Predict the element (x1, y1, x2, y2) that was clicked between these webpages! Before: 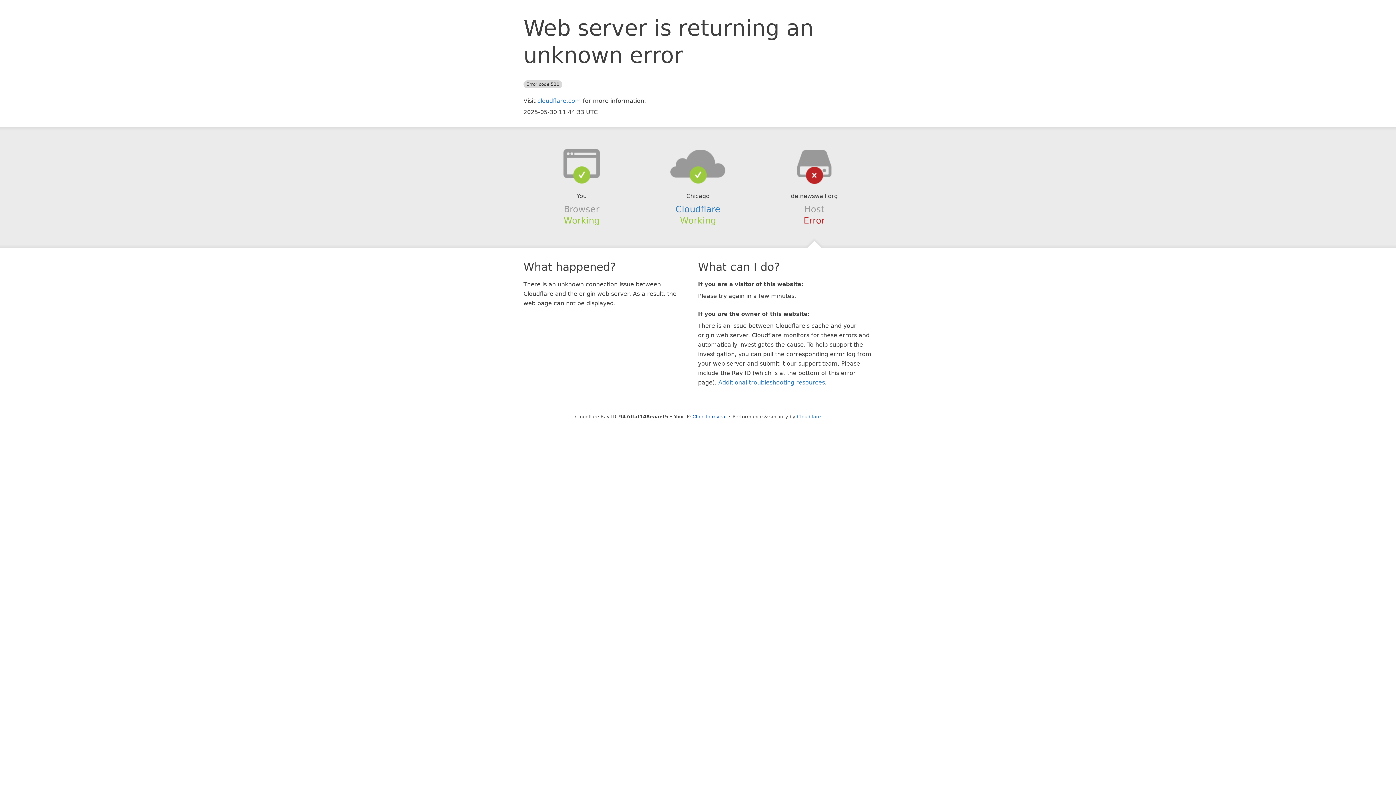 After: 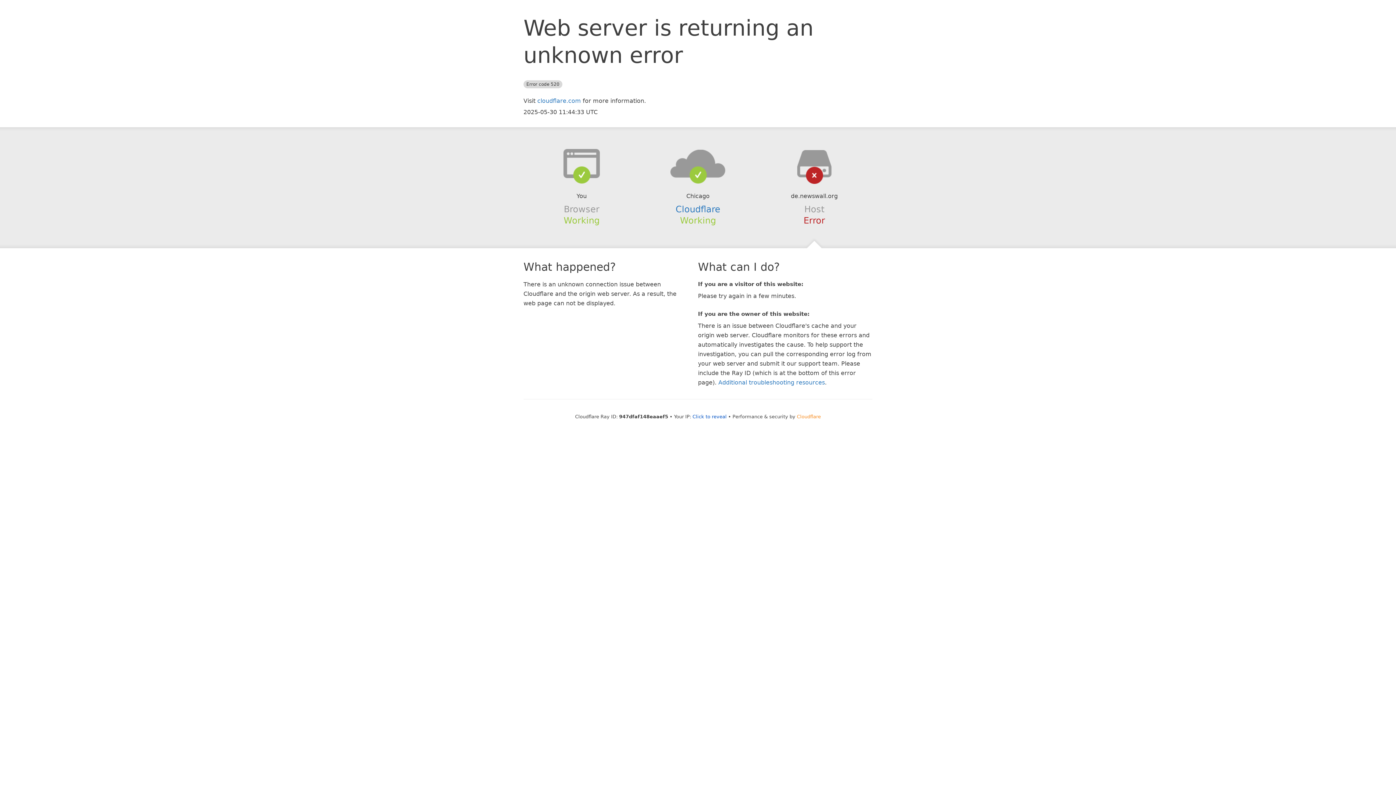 Action: bbox: (797, 414, 821, 419) label: Cloudflare